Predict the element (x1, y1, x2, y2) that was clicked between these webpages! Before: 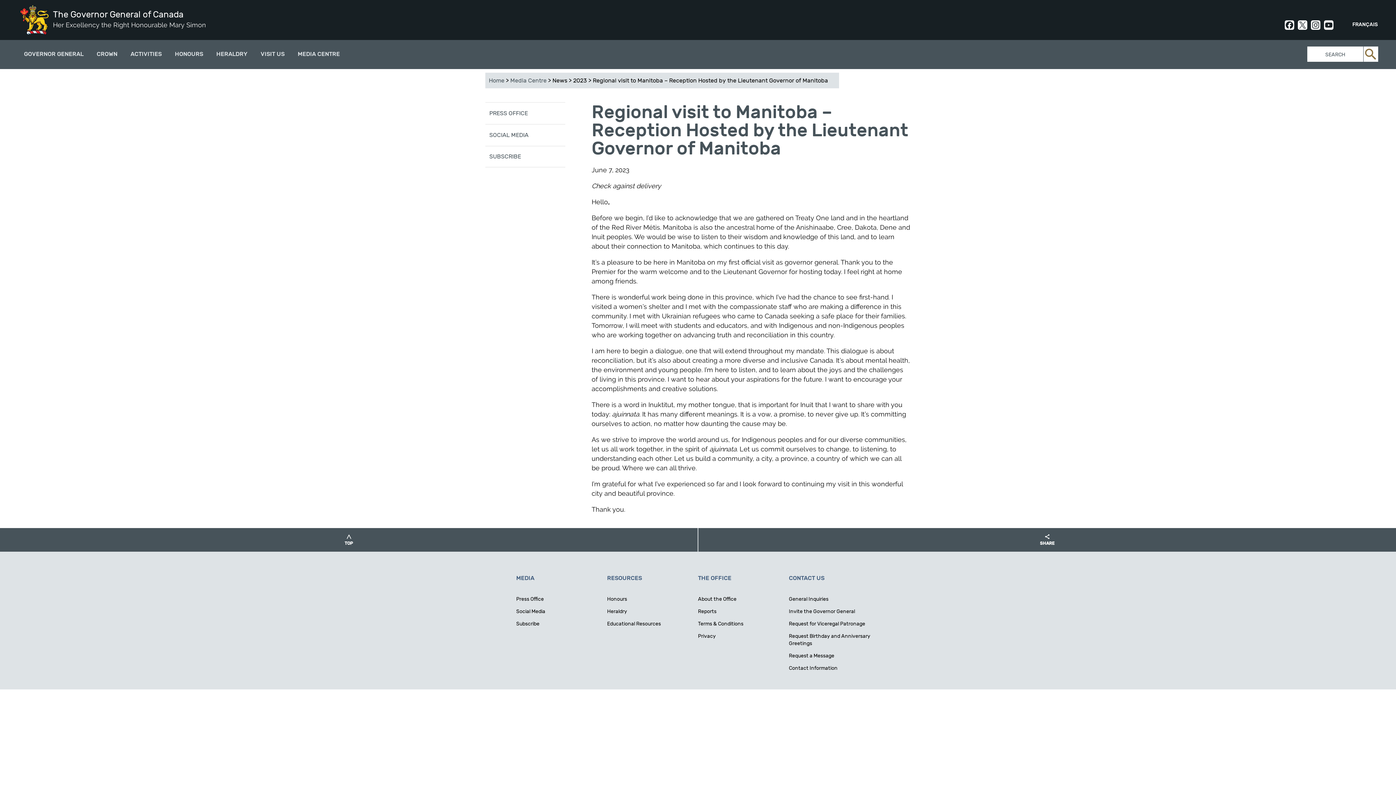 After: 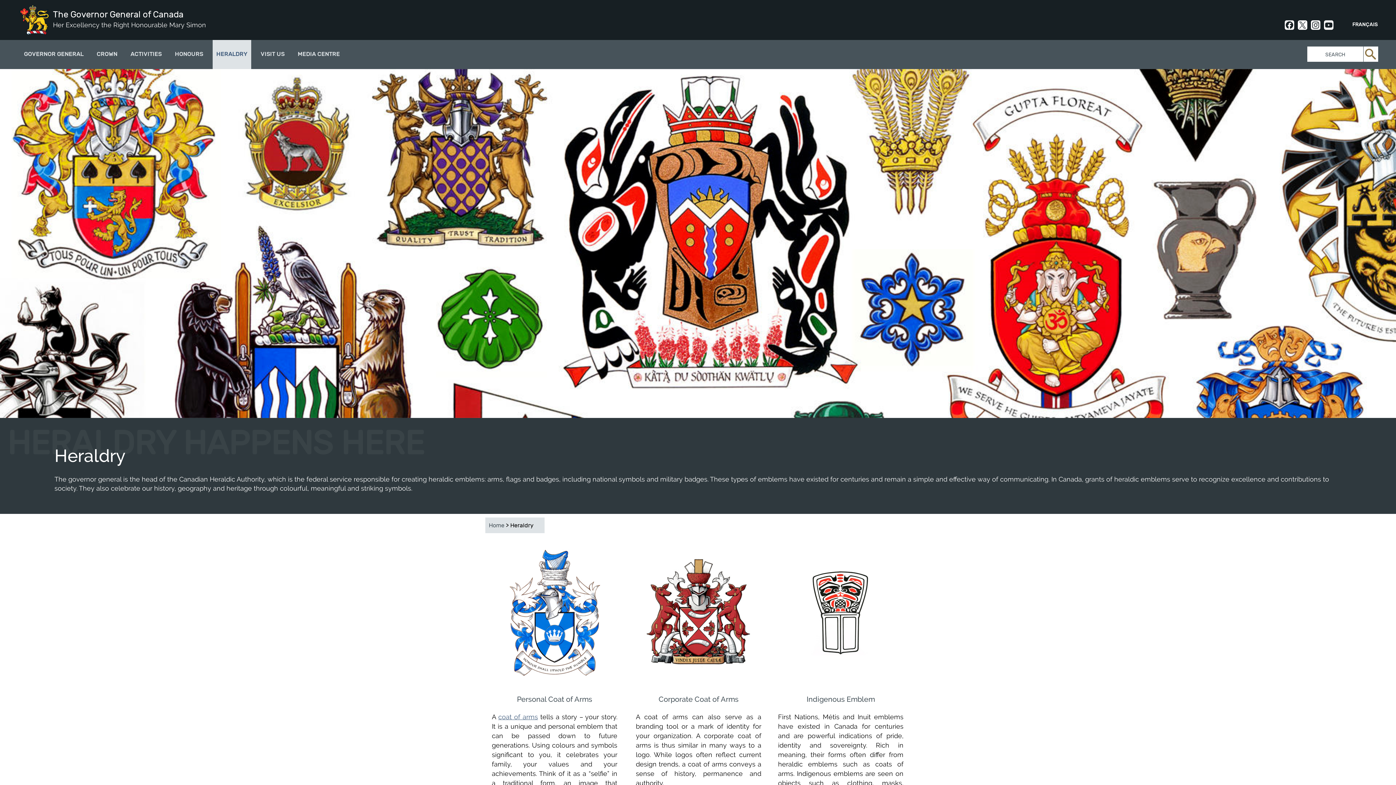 Action: label: HERALDRY bbox: (212, 40, 251, 69)